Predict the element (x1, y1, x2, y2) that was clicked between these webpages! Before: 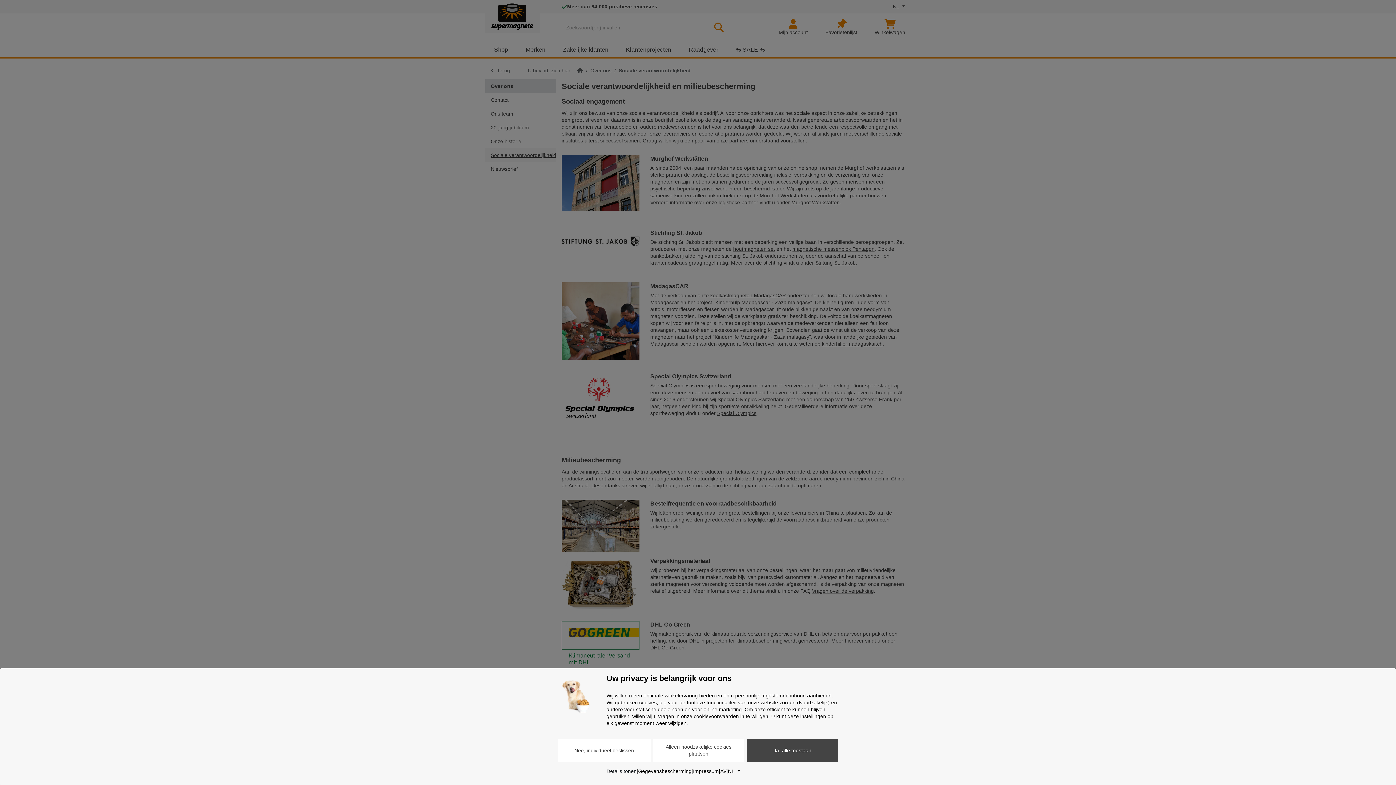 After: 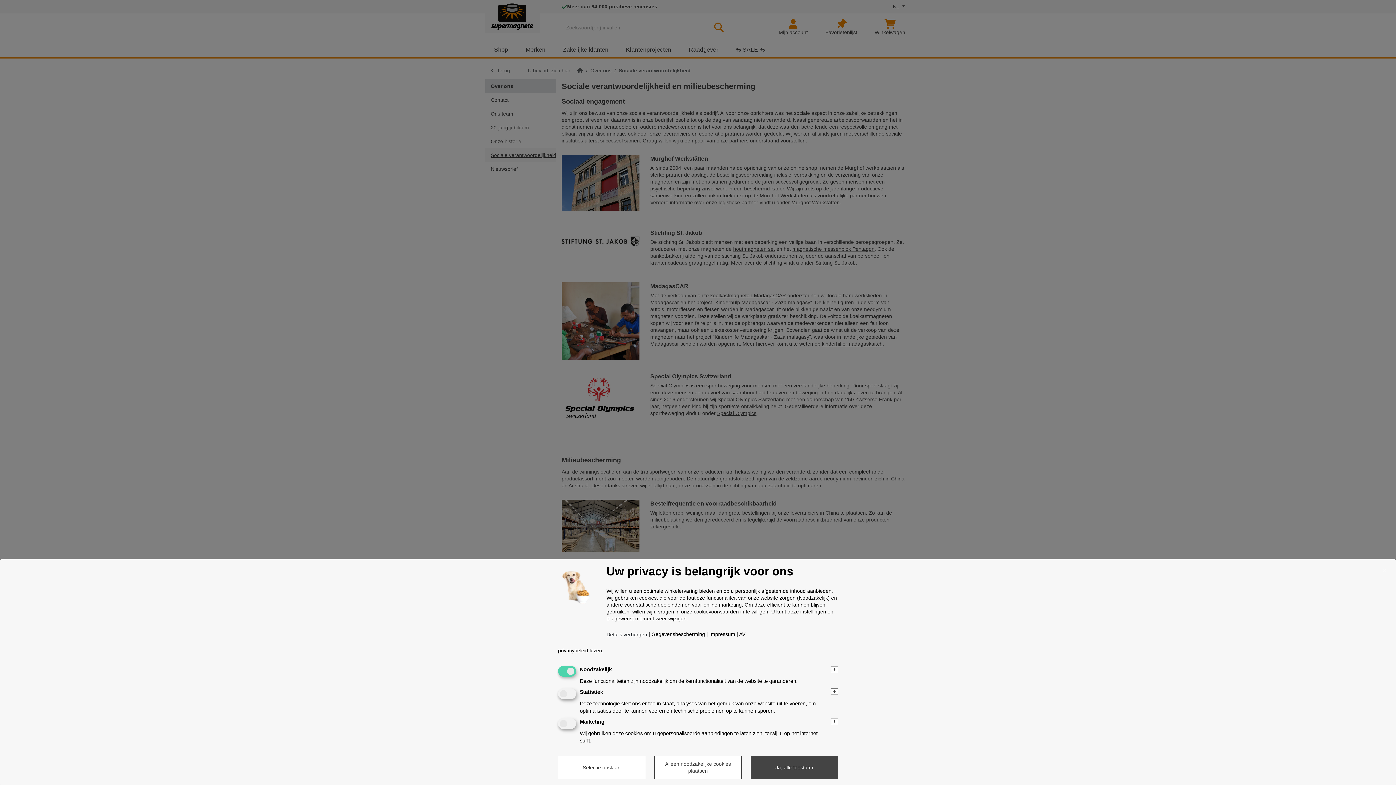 Action: bbox: (606, 768, 636, 775) label: Details tonen